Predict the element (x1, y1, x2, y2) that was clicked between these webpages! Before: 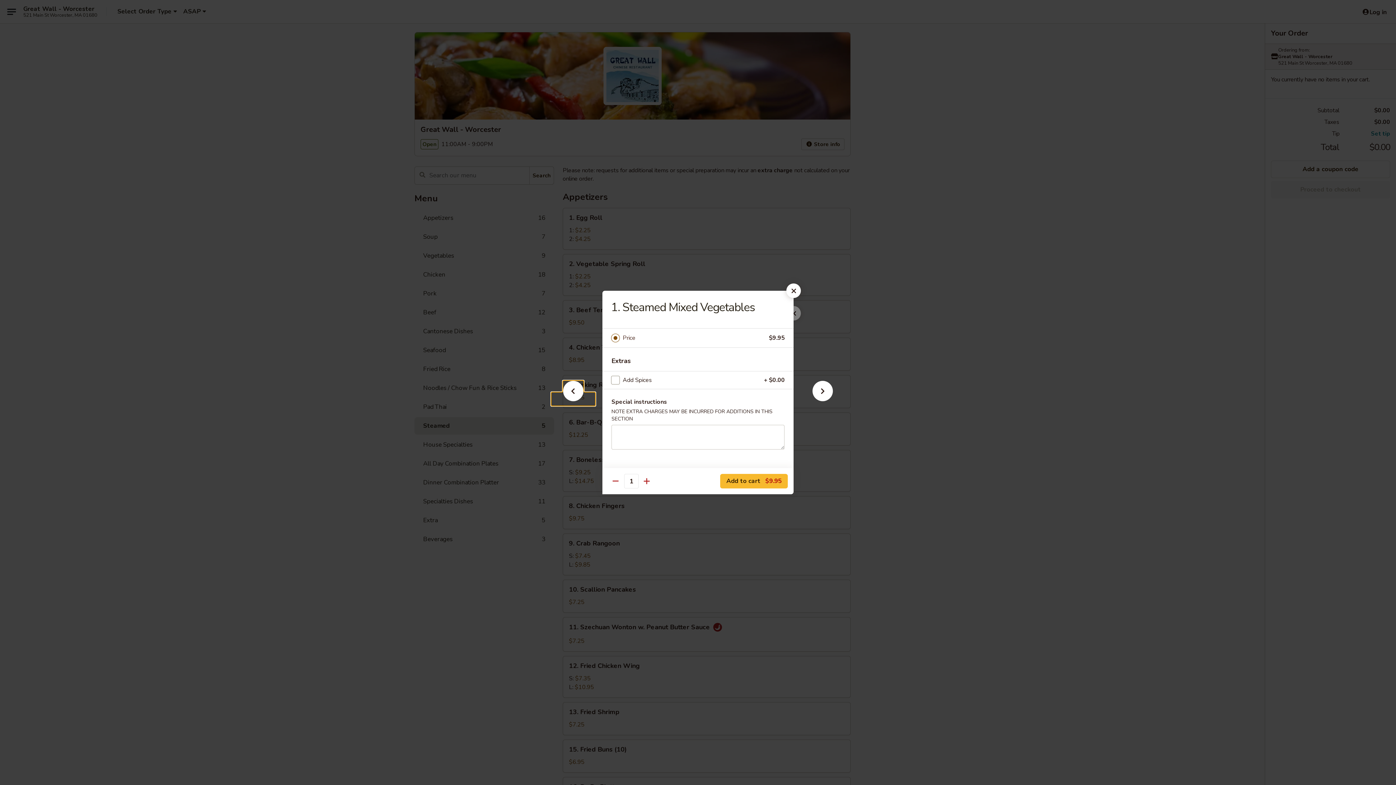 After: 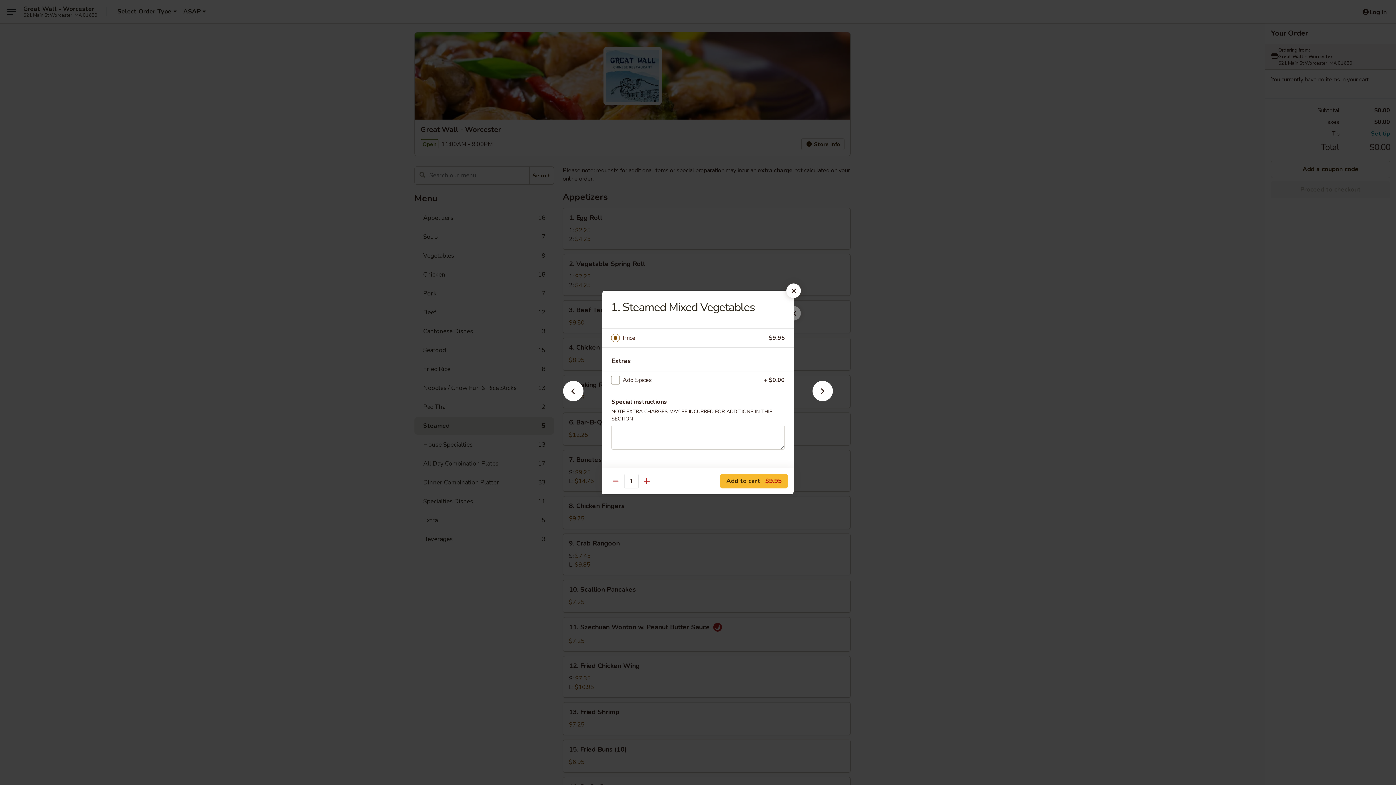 Action: bbox: (622, 333, 769, 343) label: Price